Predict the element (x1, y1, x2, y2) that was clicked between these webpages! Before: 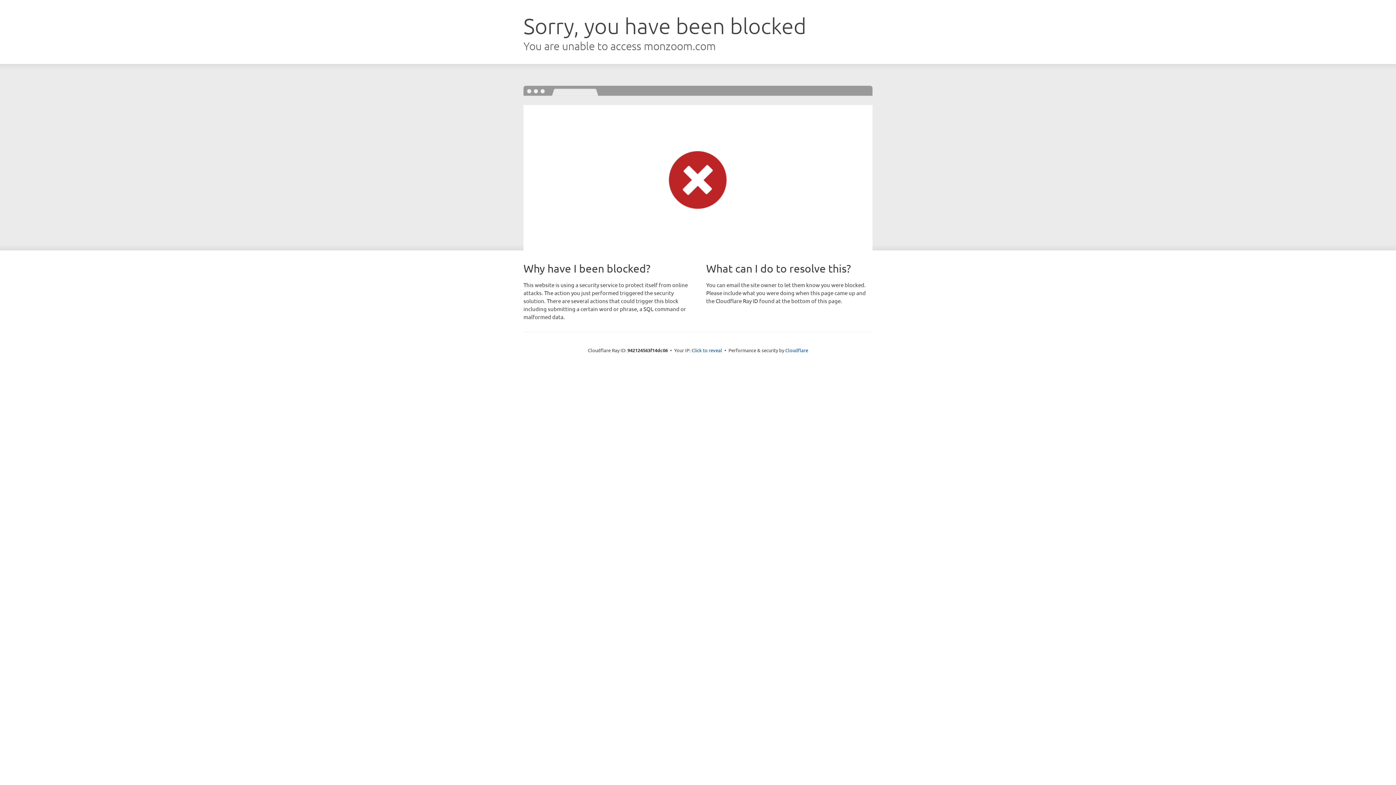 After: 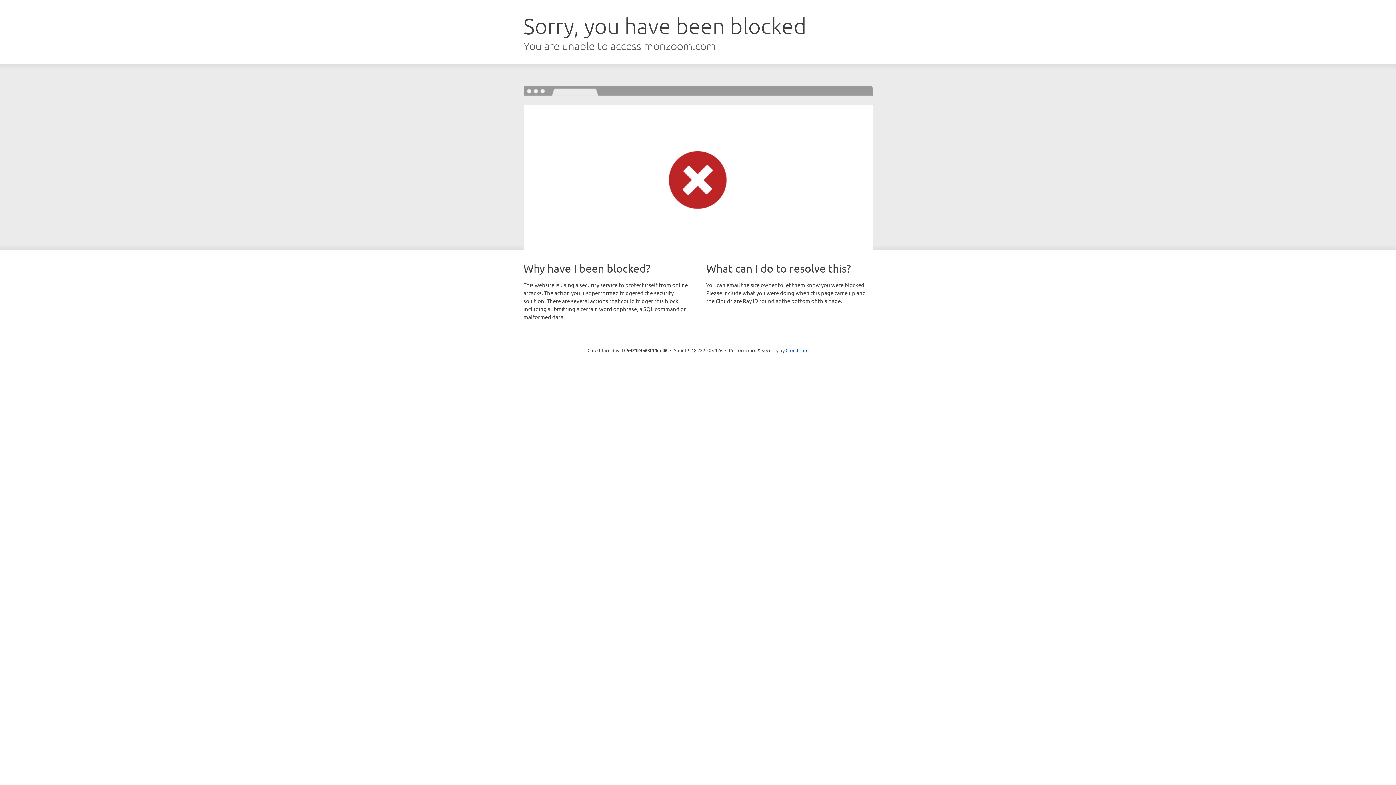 Action: bbox: (691, 346, 722, 353) label: Click to reveal